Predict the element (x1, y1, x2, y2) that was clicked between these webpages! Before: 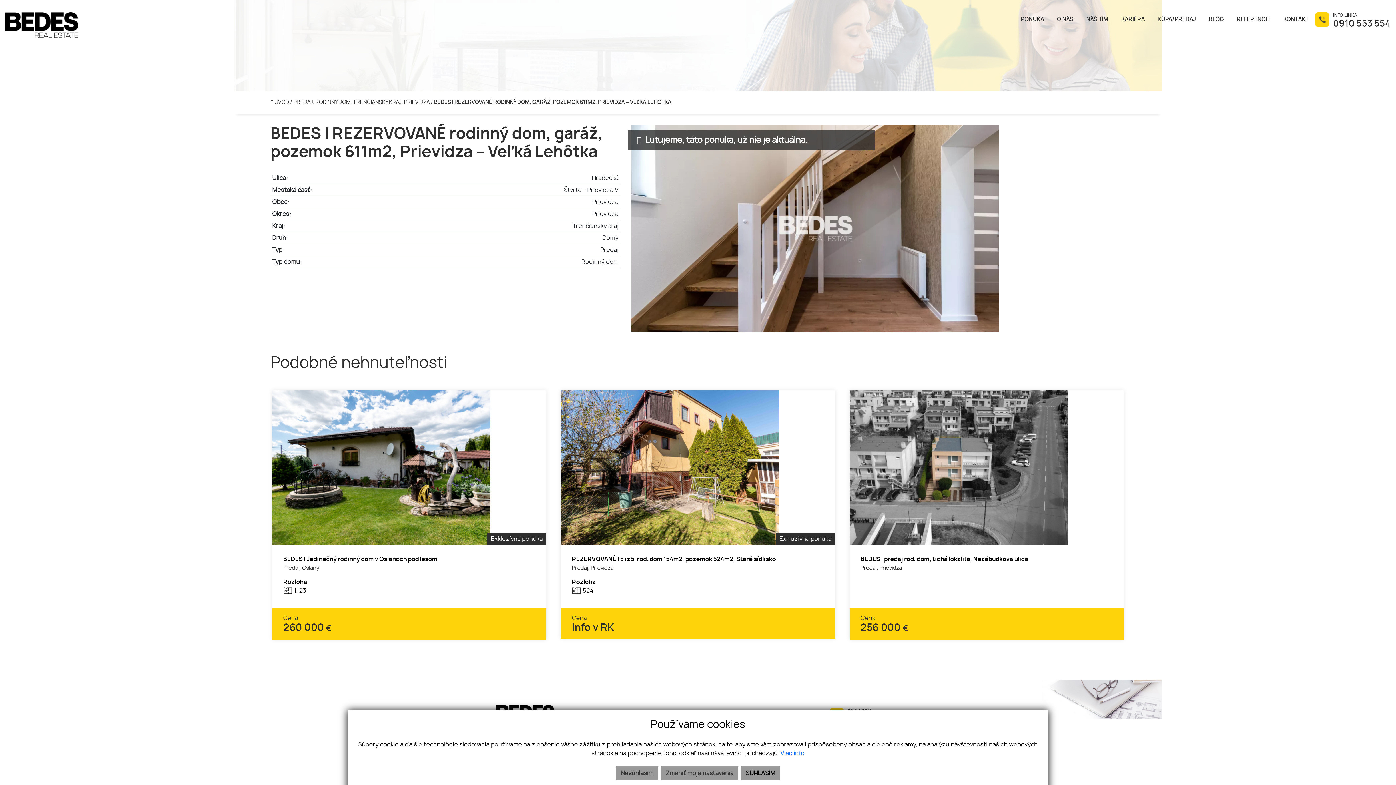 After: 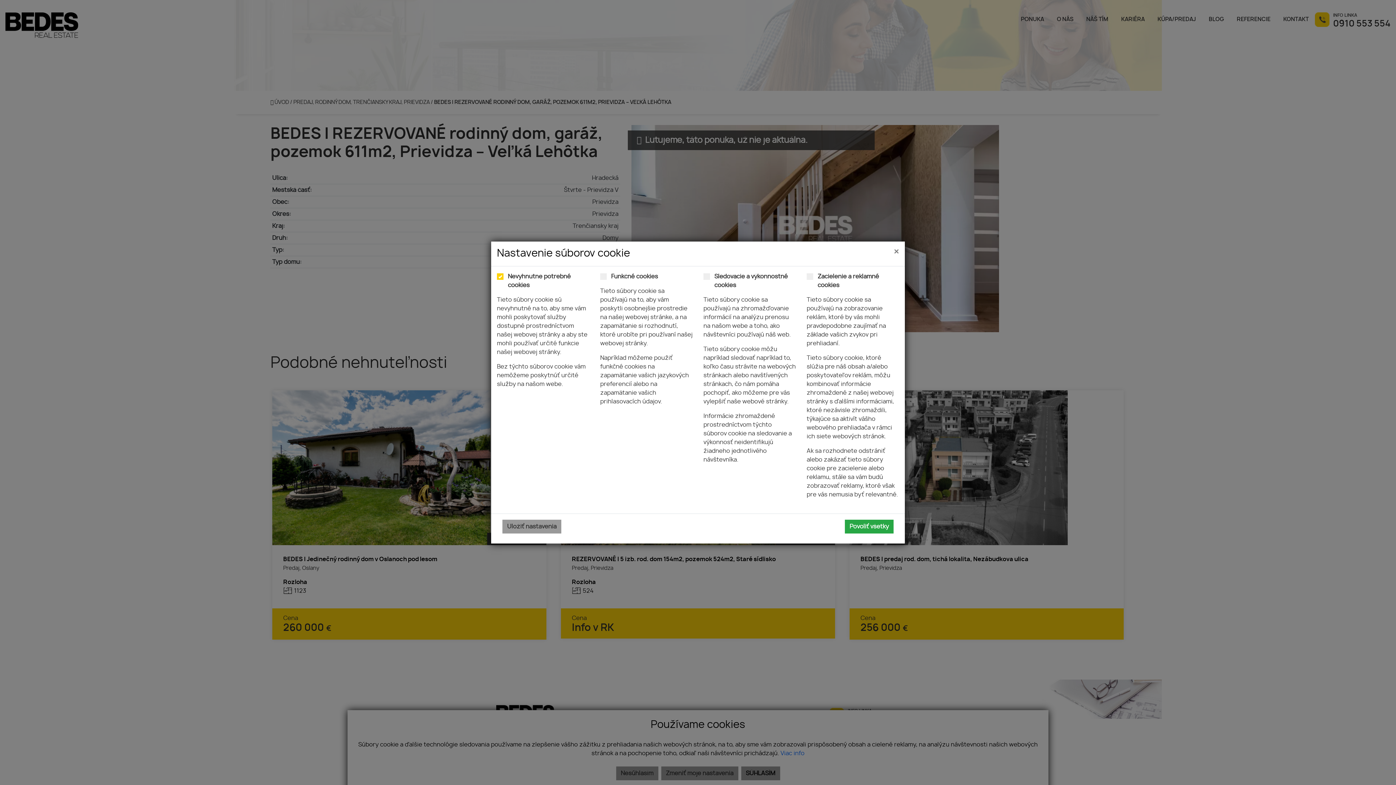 Action: label: Zmeniť moje nastavenia bbox: (661, 766, 738, 780)